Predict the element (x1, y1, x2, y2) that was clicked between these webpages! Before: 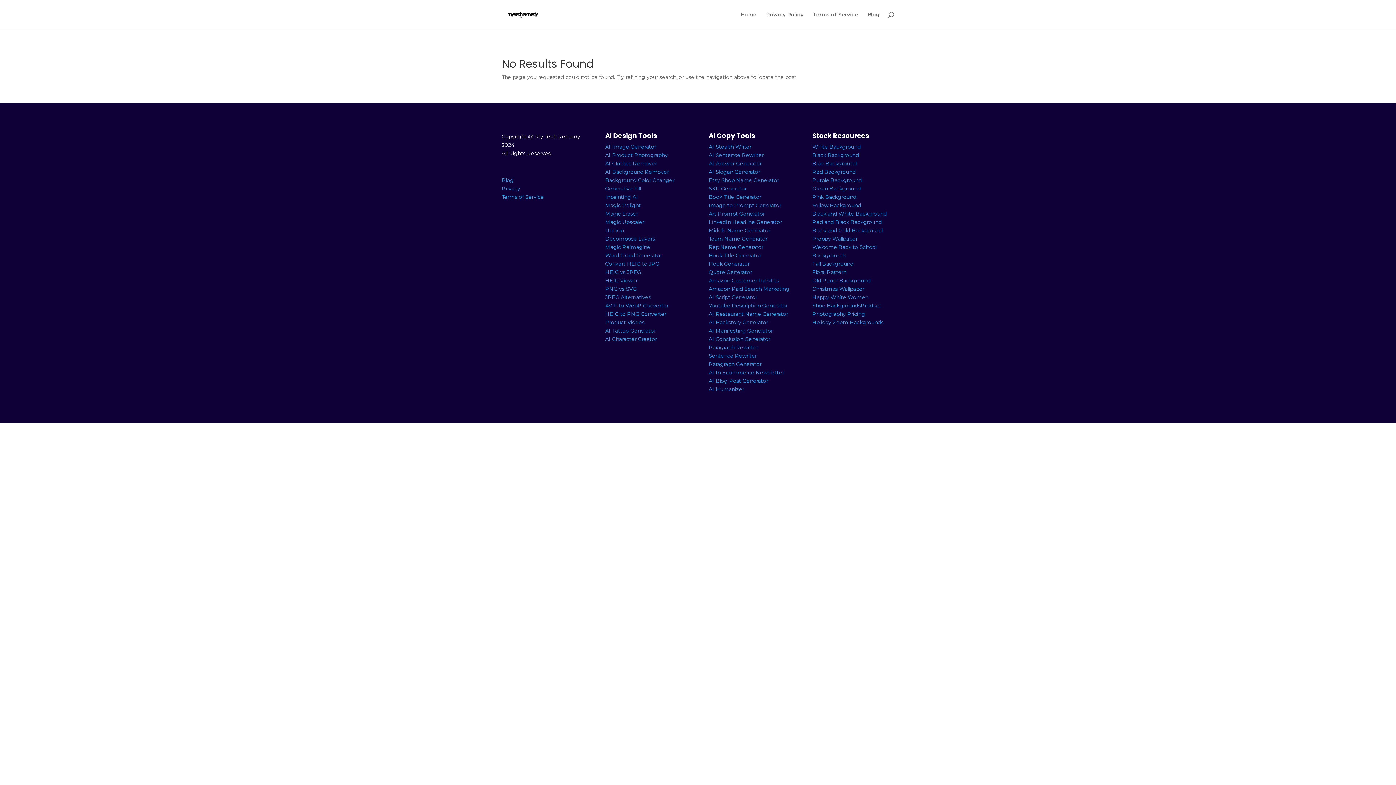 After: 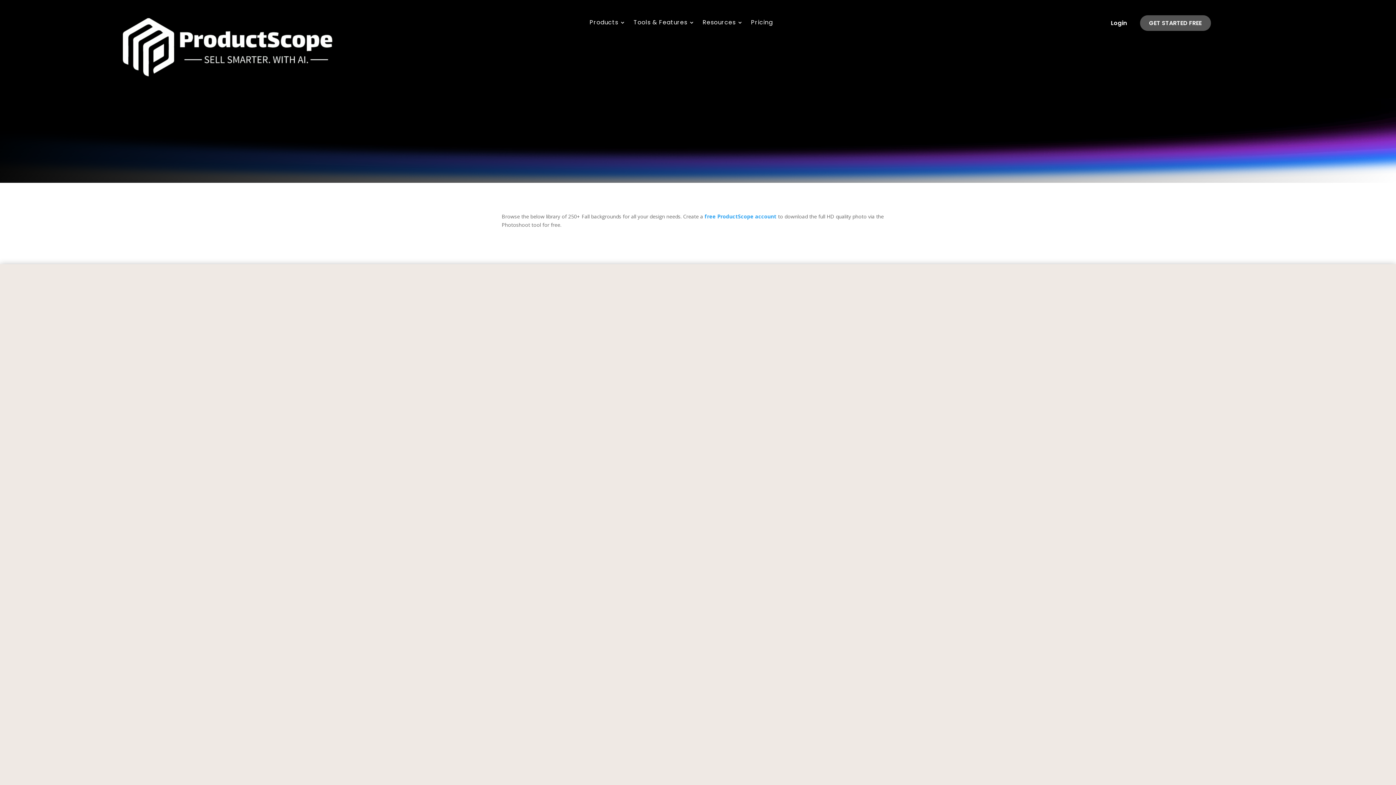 Action: label: Fall Background bbox: (812, 260, 853, 267)